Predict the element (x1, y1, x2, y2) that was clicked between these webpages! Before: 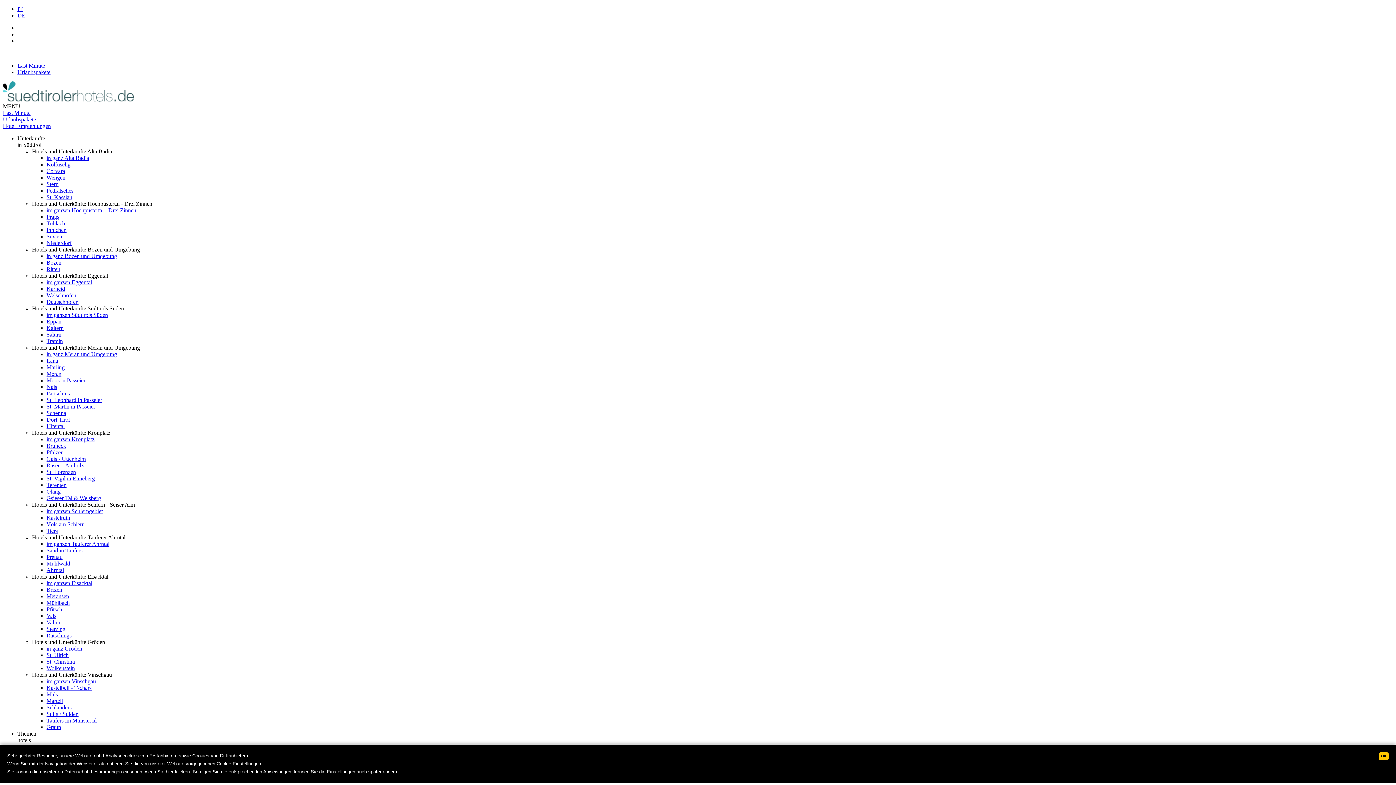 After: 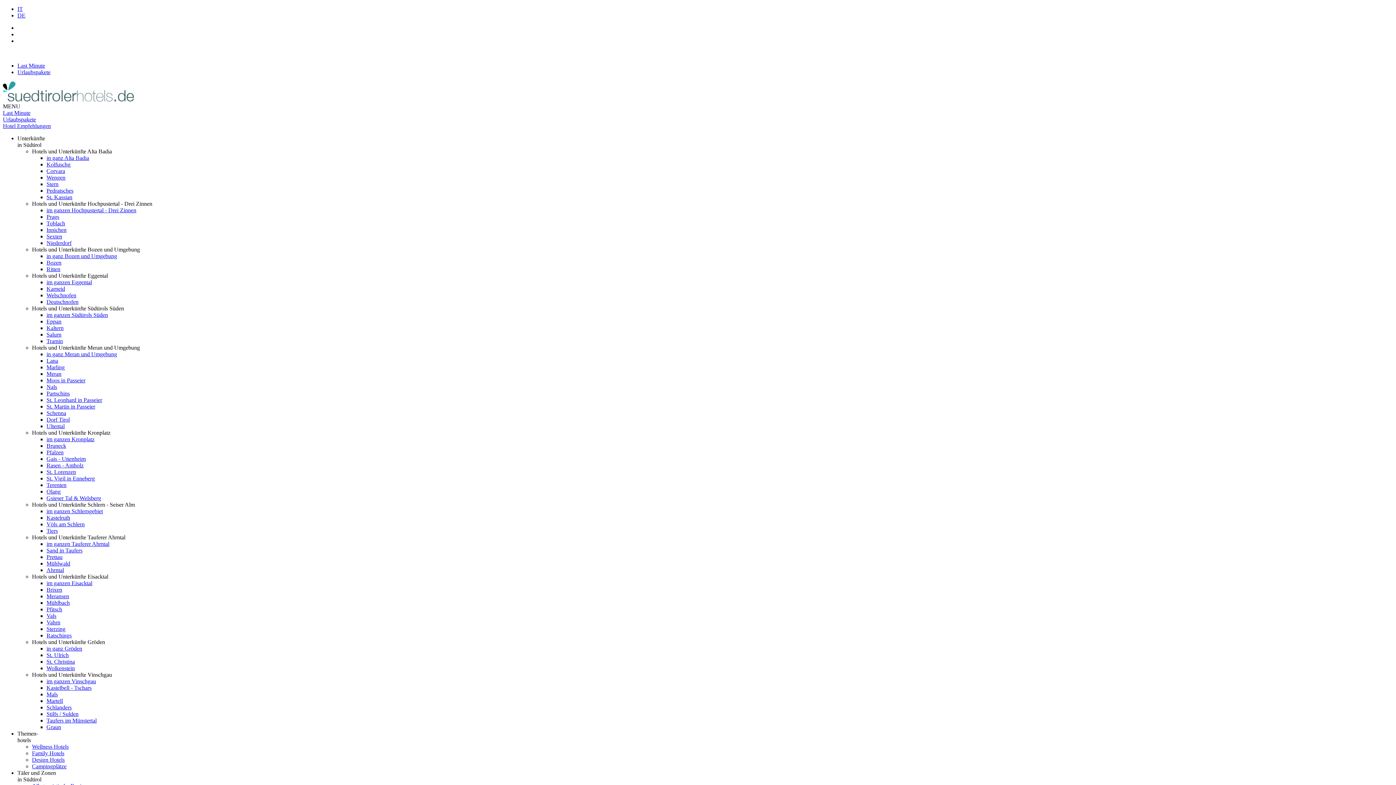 Action: label: im ganzen Kronplatz bbox: (46, 436, 94, 442)